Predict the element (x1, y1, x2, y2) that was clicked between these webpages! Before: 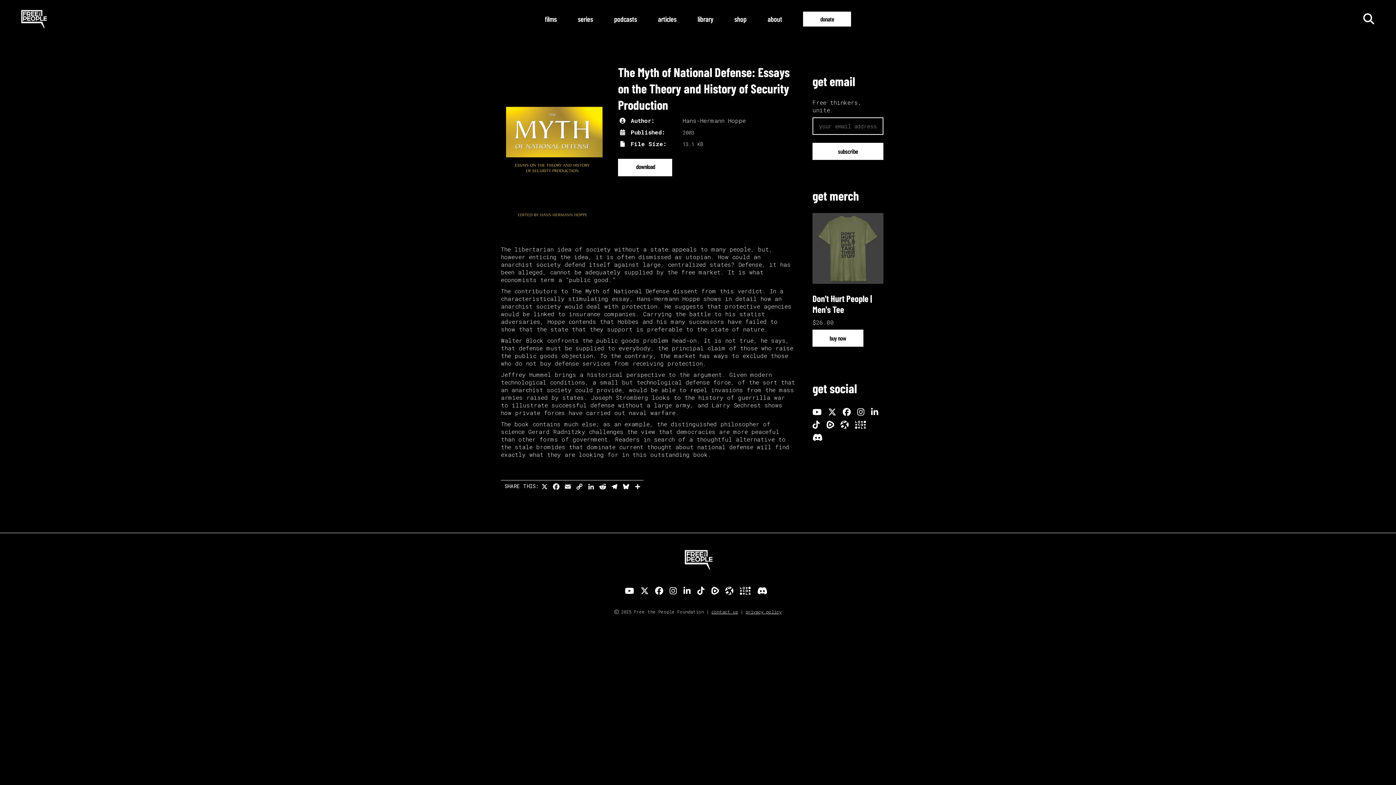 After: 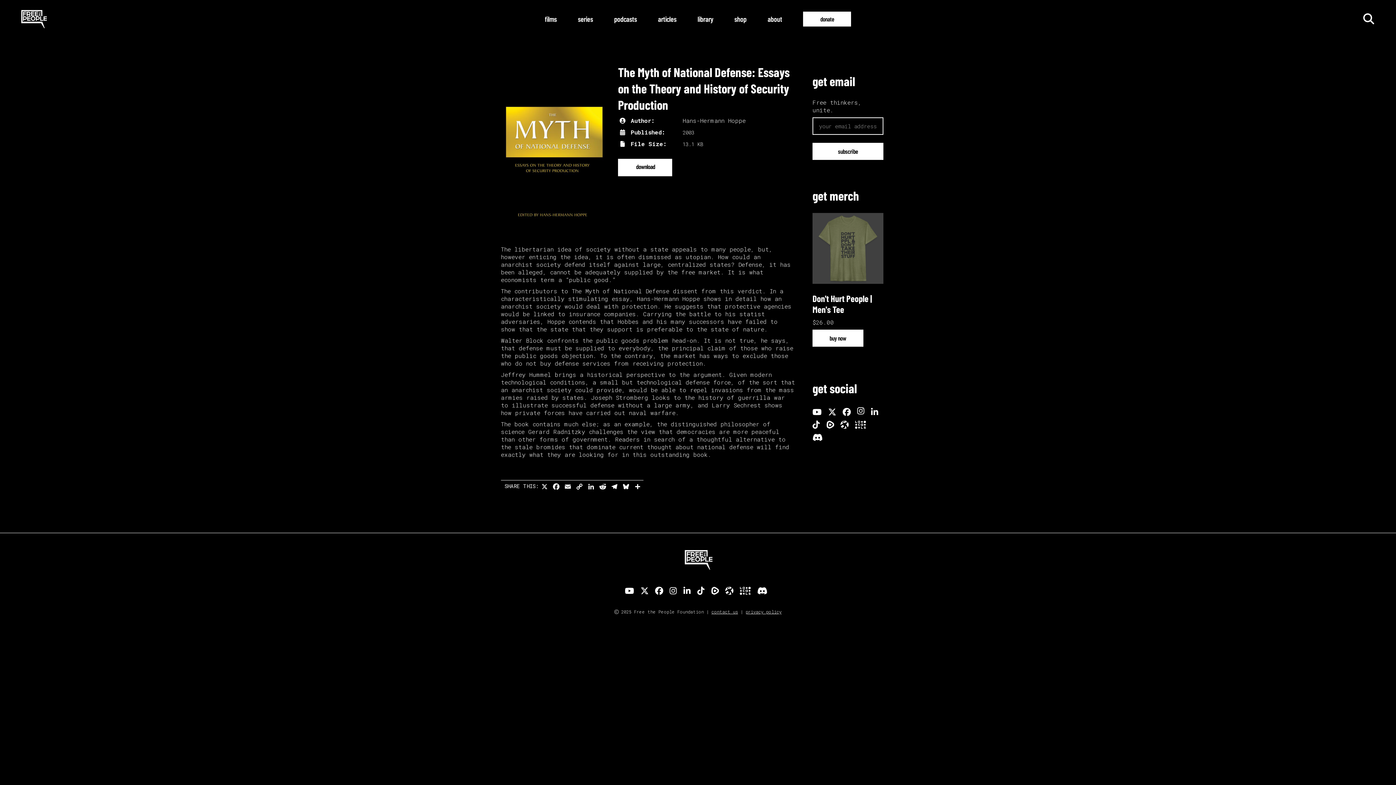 Action: bbox: (857, 409, 868, 416)